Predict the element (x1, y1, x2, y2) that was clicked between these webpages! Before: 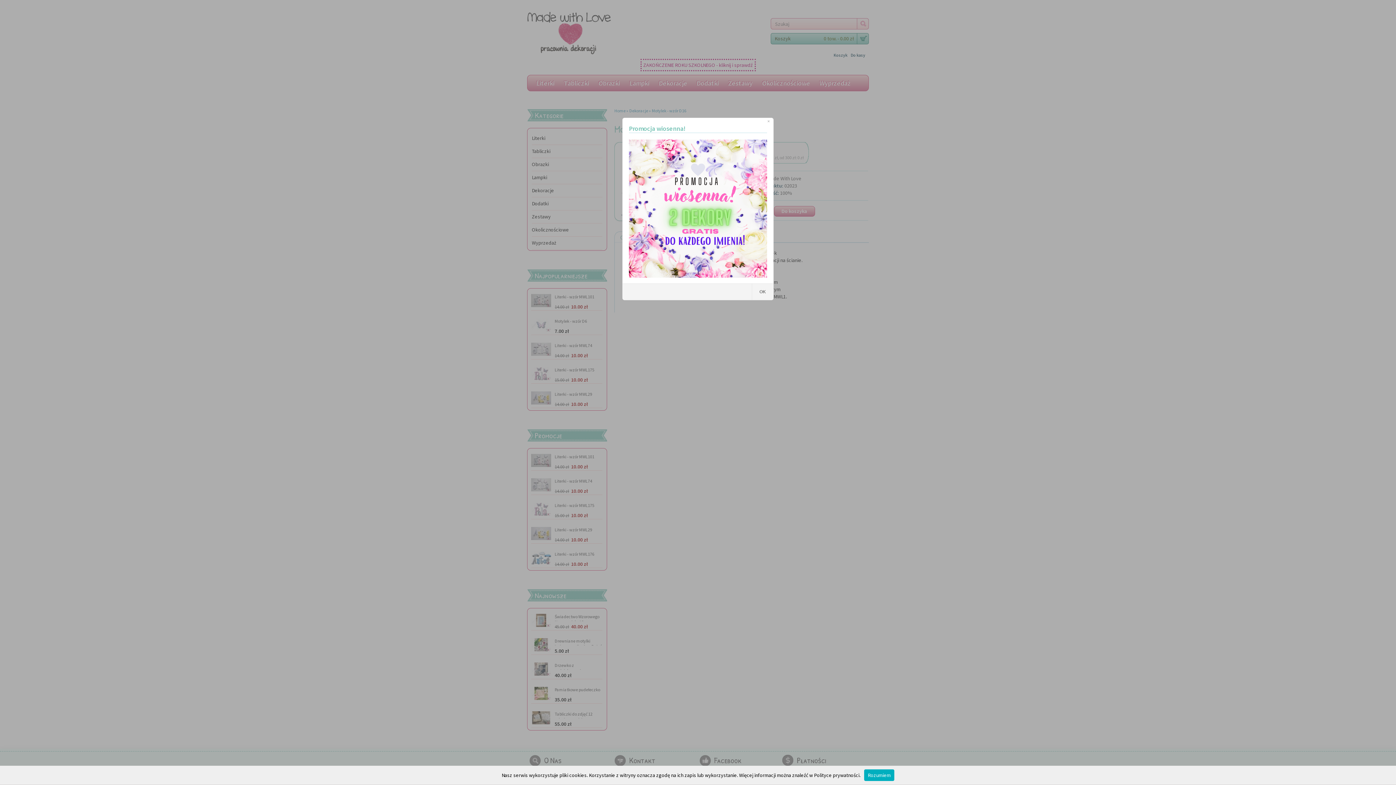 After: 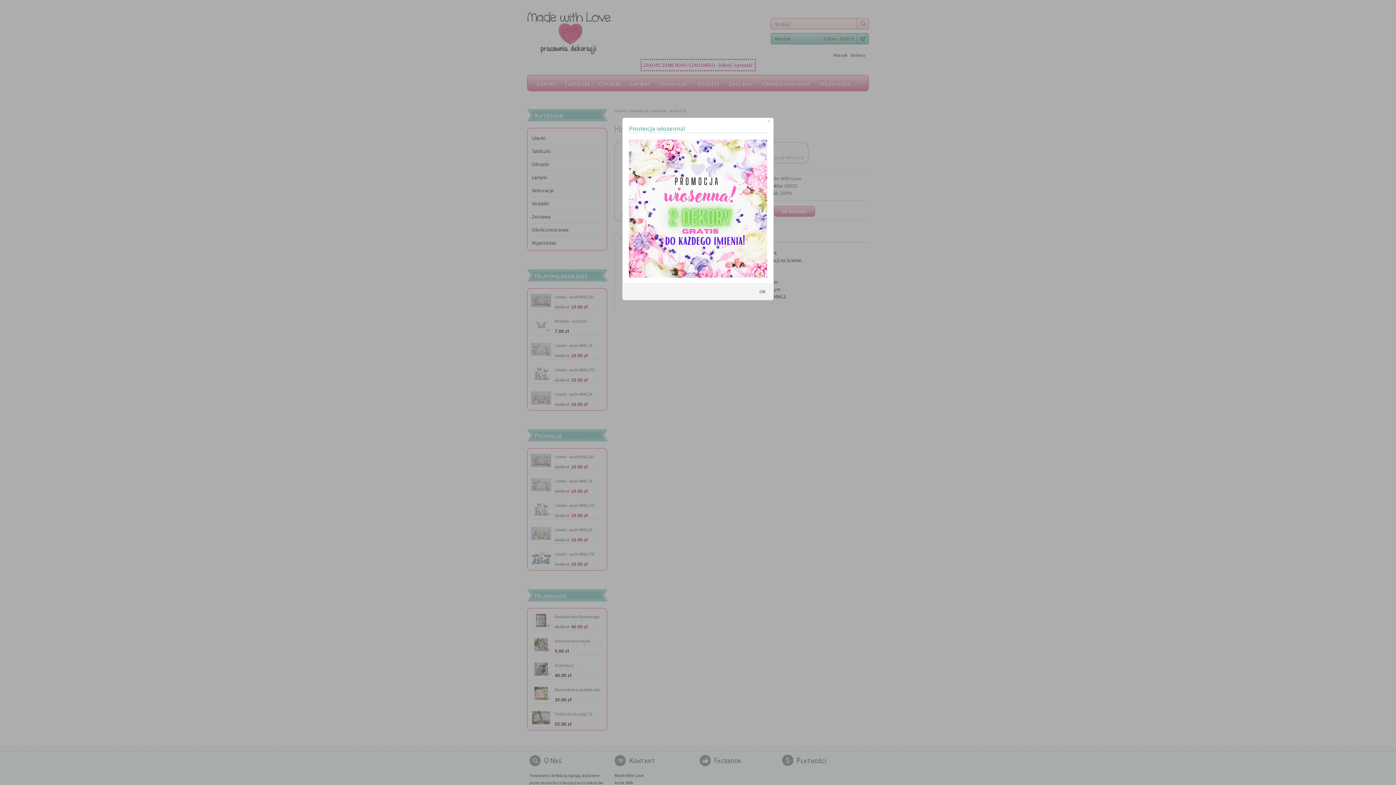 Action: label: Rozumiem bbox: (864, 769, 894, 781)